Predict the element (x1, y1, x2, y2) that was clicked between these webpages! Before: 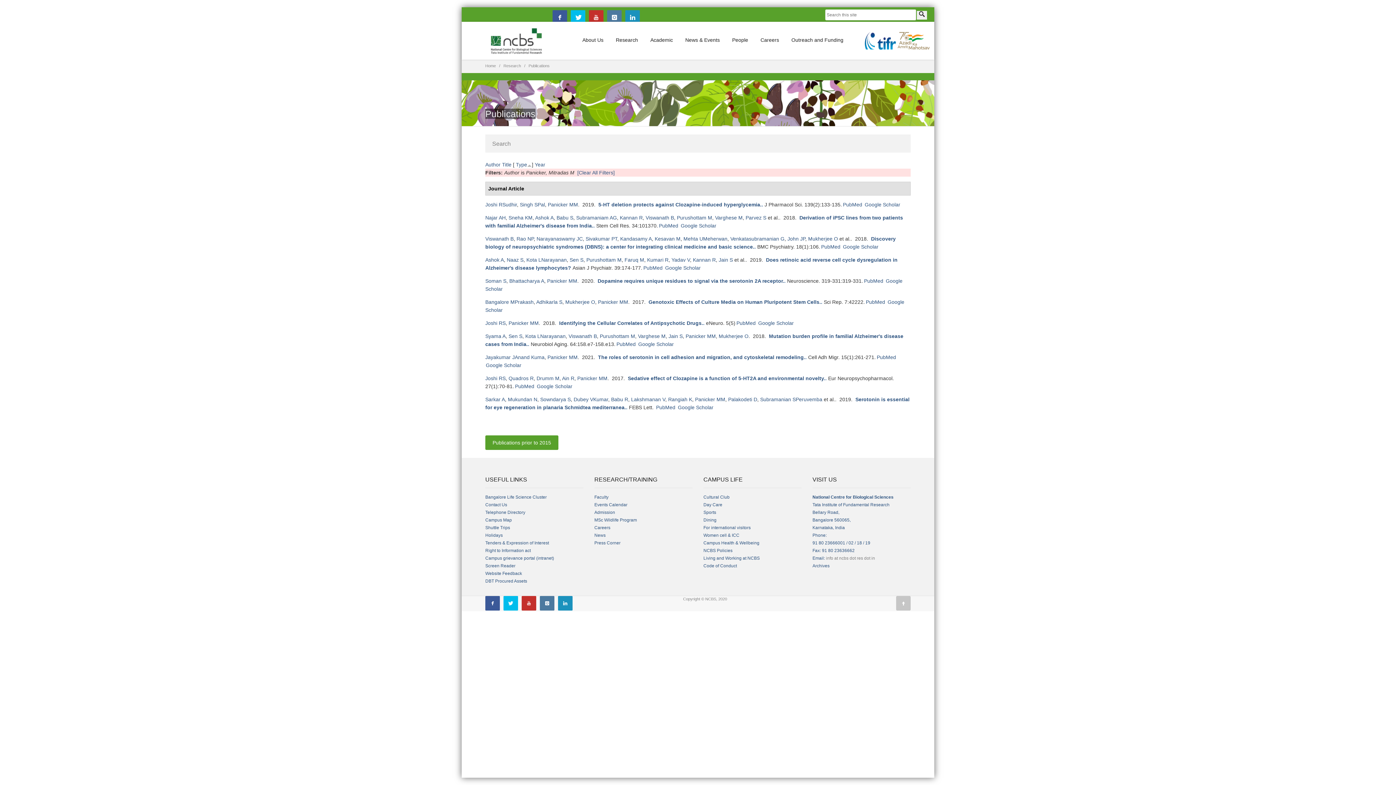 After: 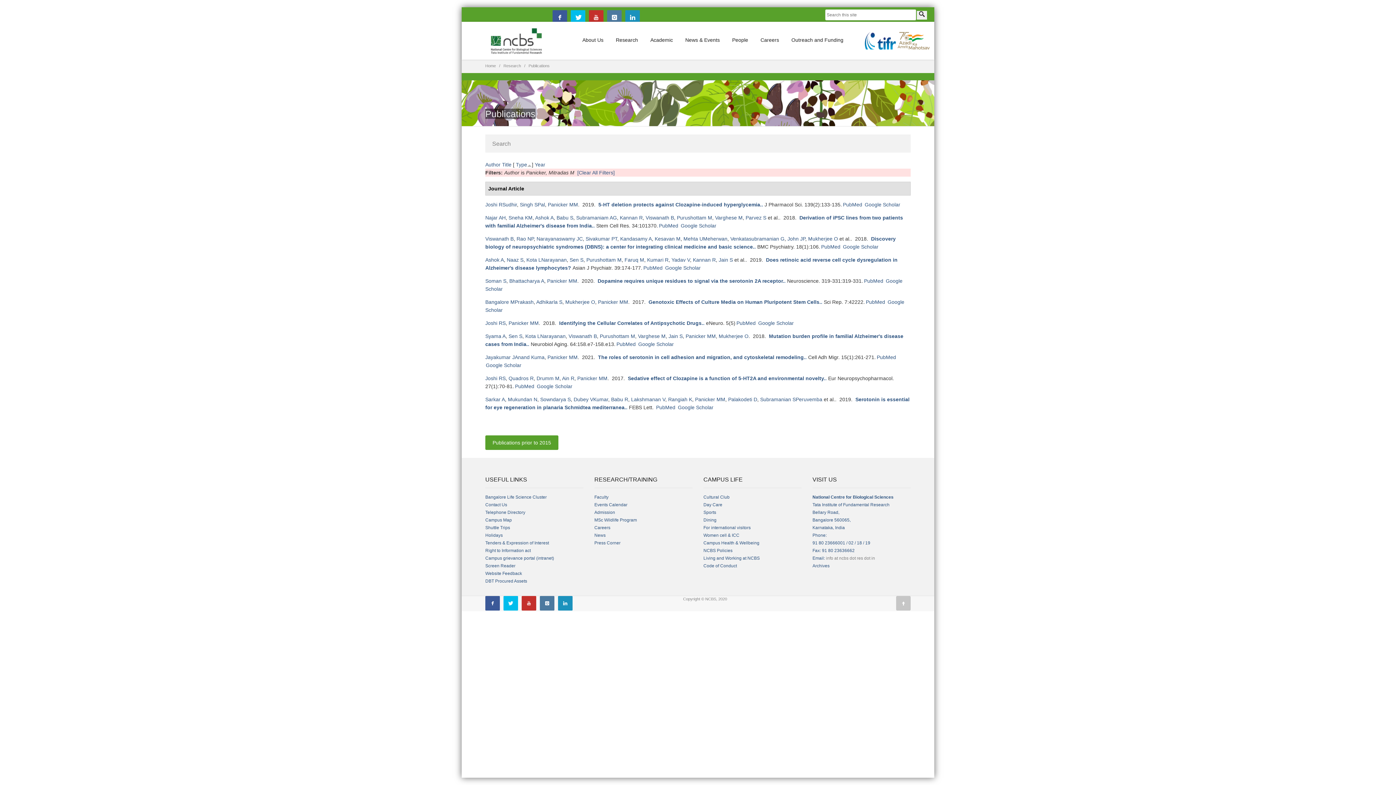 Action: bbox: (485, 596, 500, 610)